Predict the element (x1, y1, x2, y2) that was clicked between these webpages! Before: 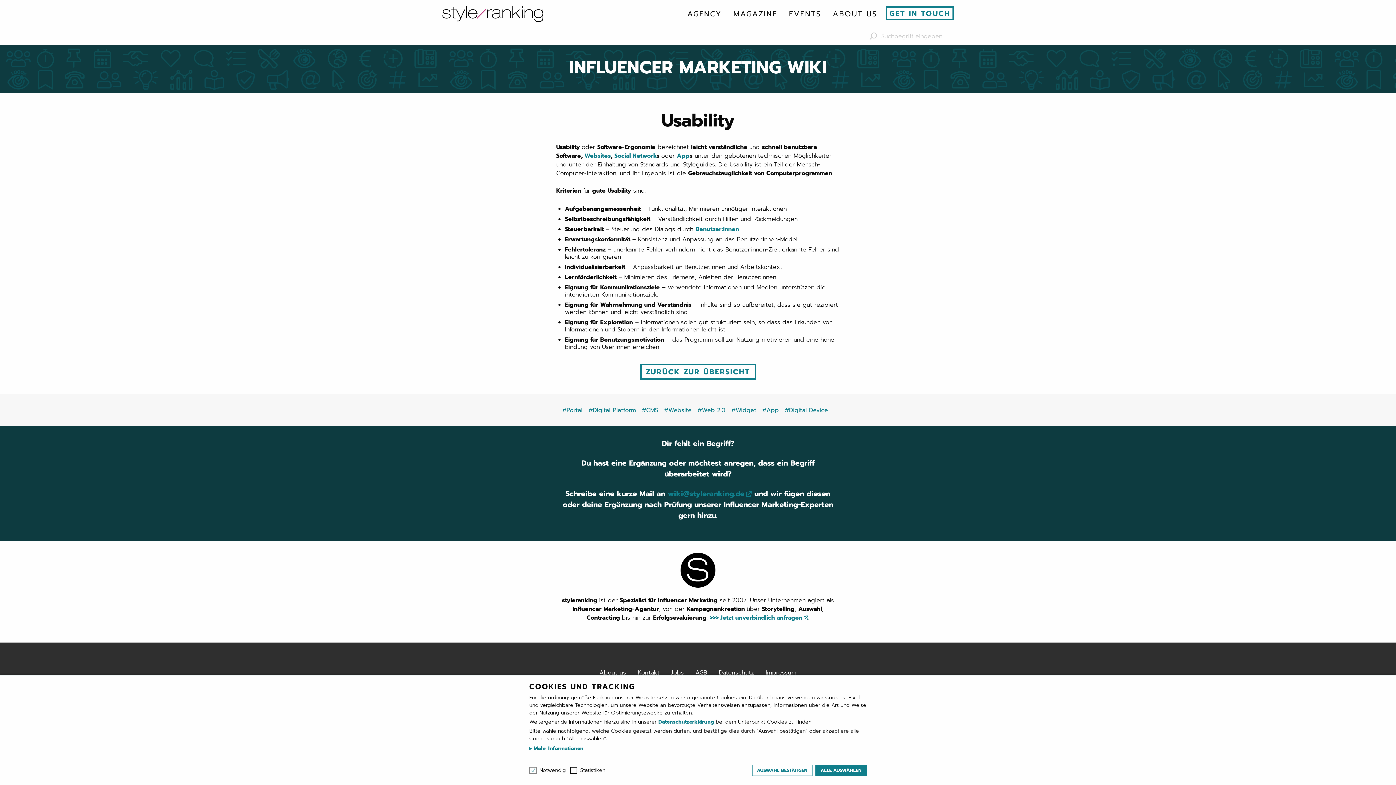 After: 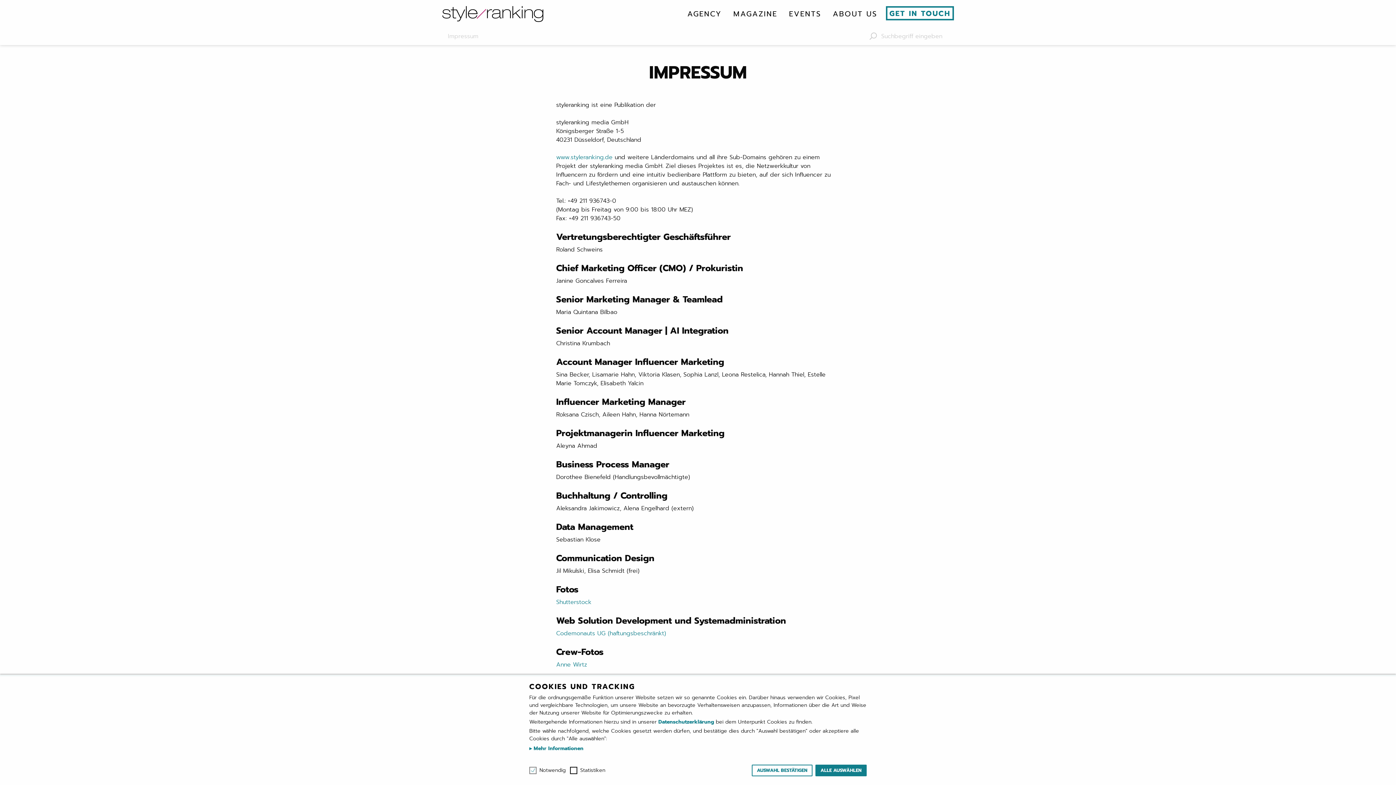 Action: label: Impressum bbox: (760, 666, 802, 680)